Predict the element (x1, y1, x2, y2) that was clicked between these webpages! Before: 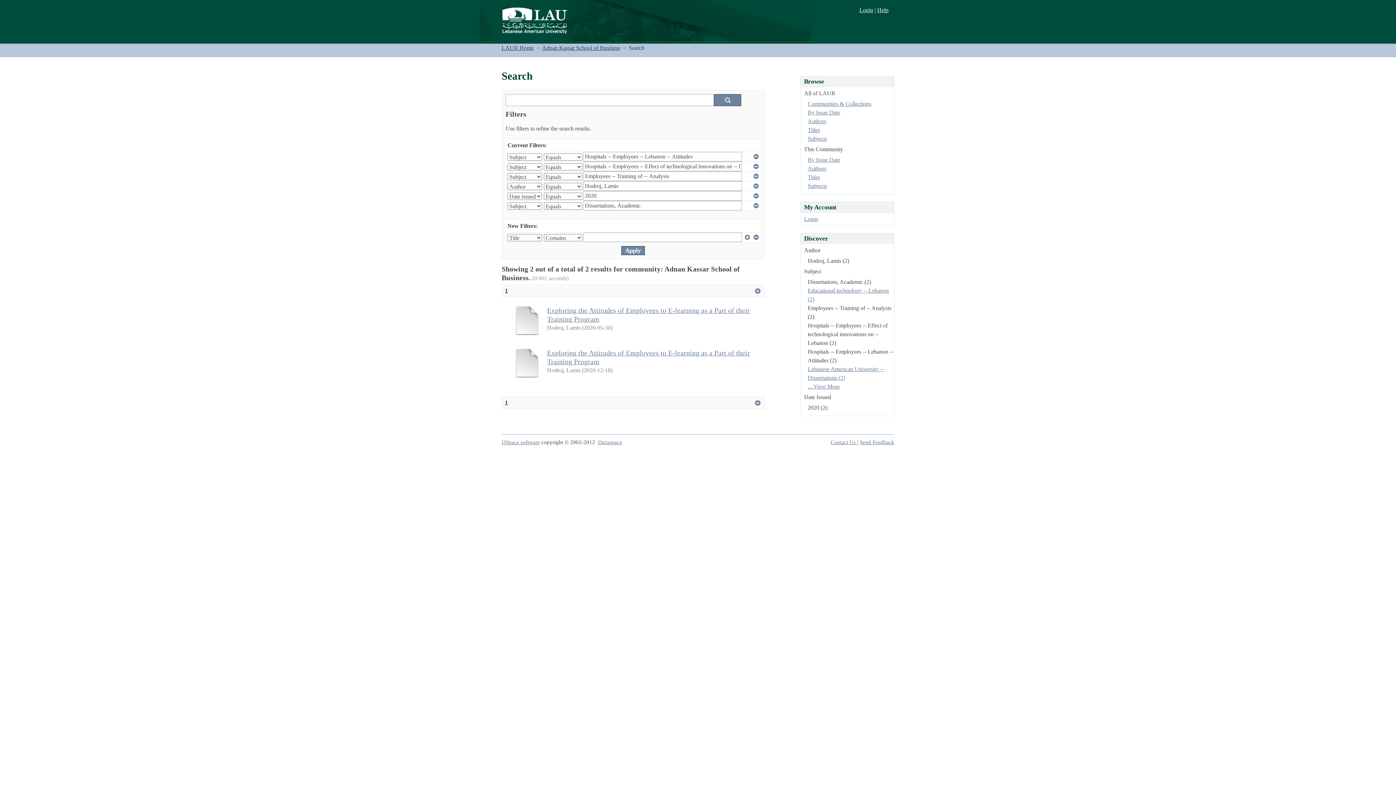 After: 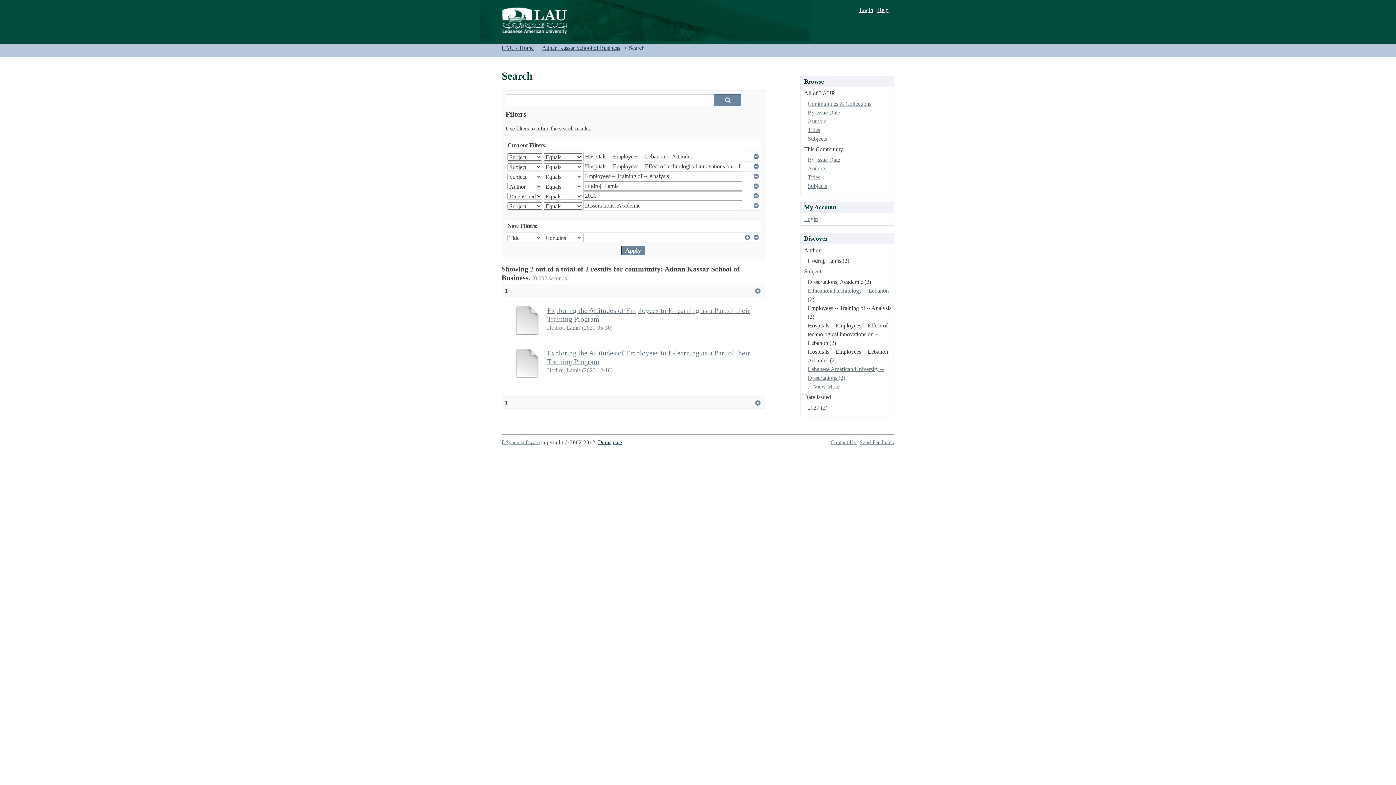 Action: bbox: (598, 439, 622, 445) label: Duraspace